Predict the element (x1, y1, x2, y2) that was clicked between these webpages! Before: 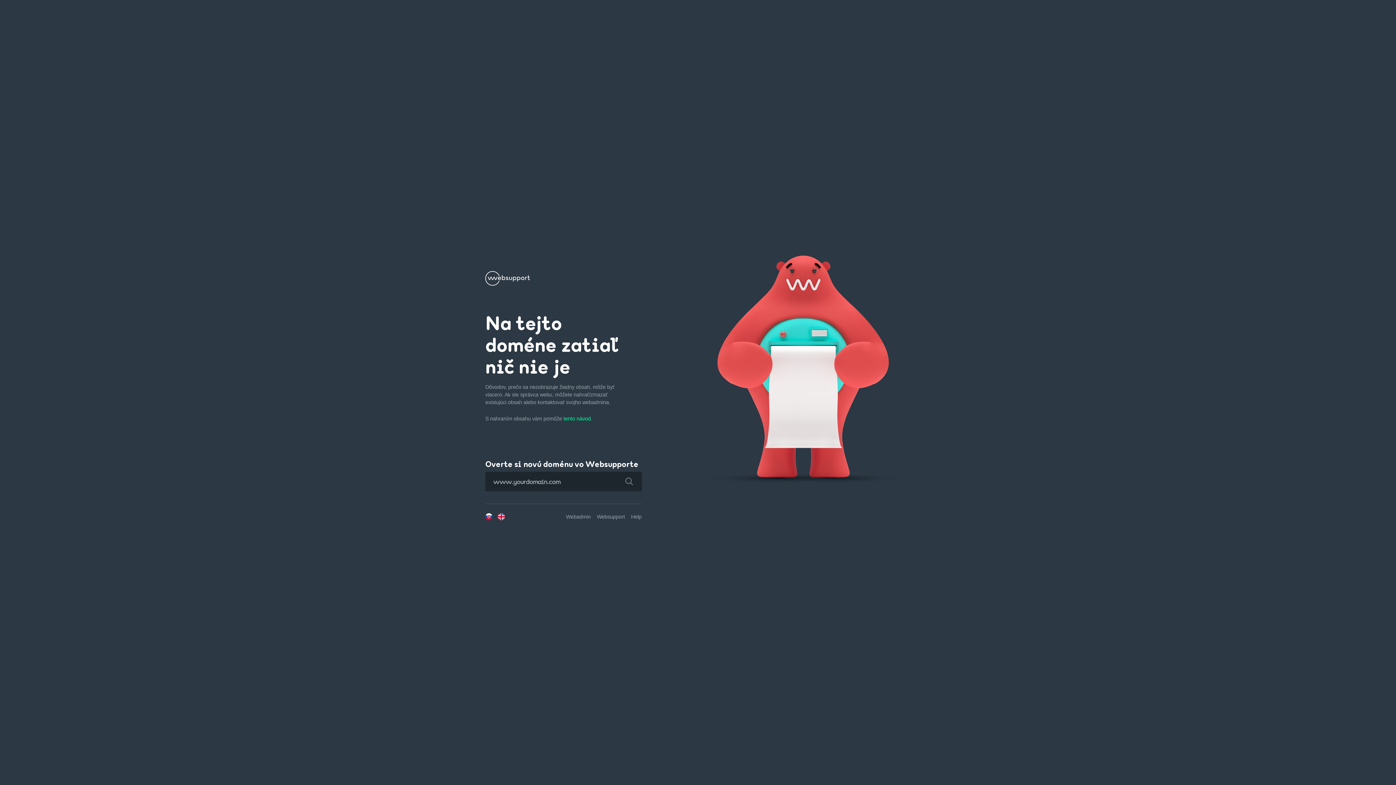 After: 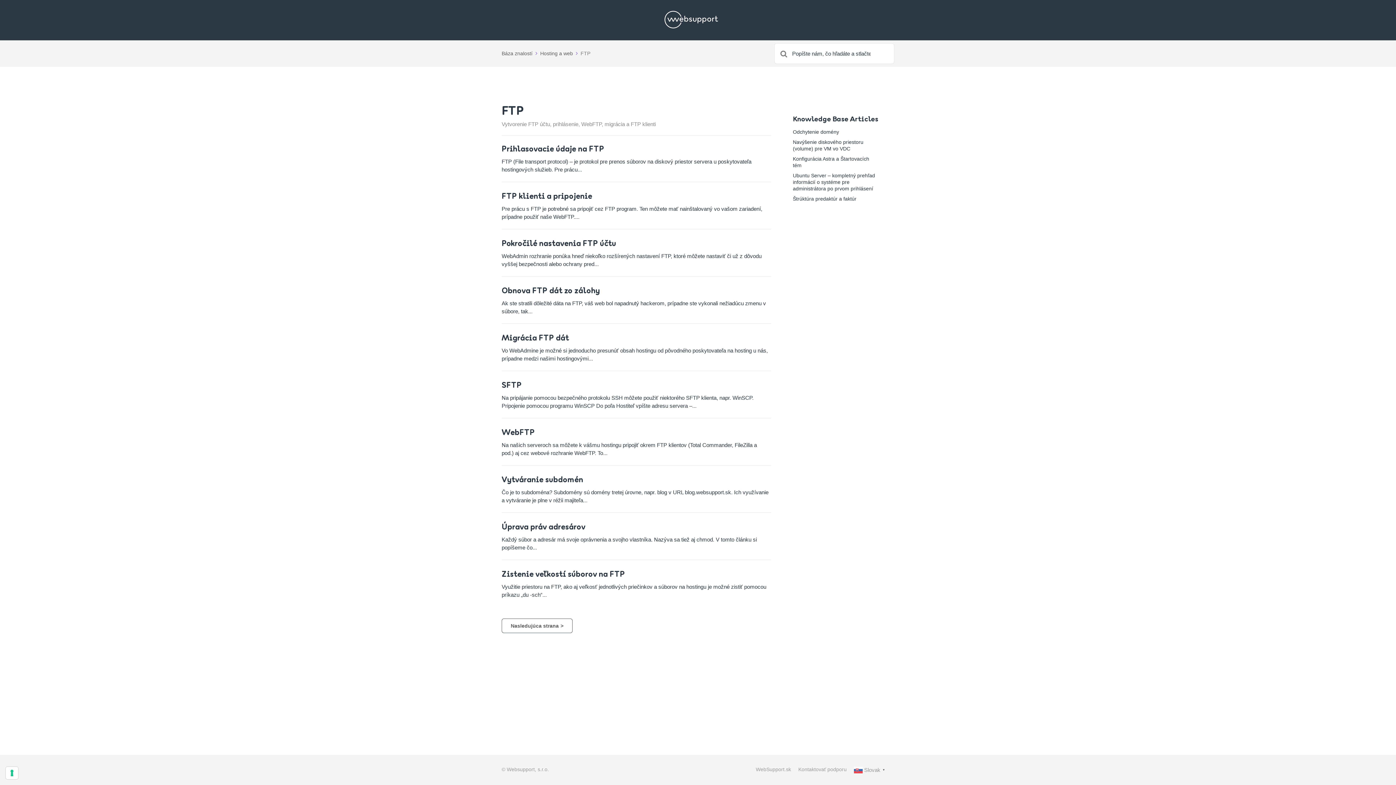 Action: bbox: (563, 416, 592, 421) label: tento návod.